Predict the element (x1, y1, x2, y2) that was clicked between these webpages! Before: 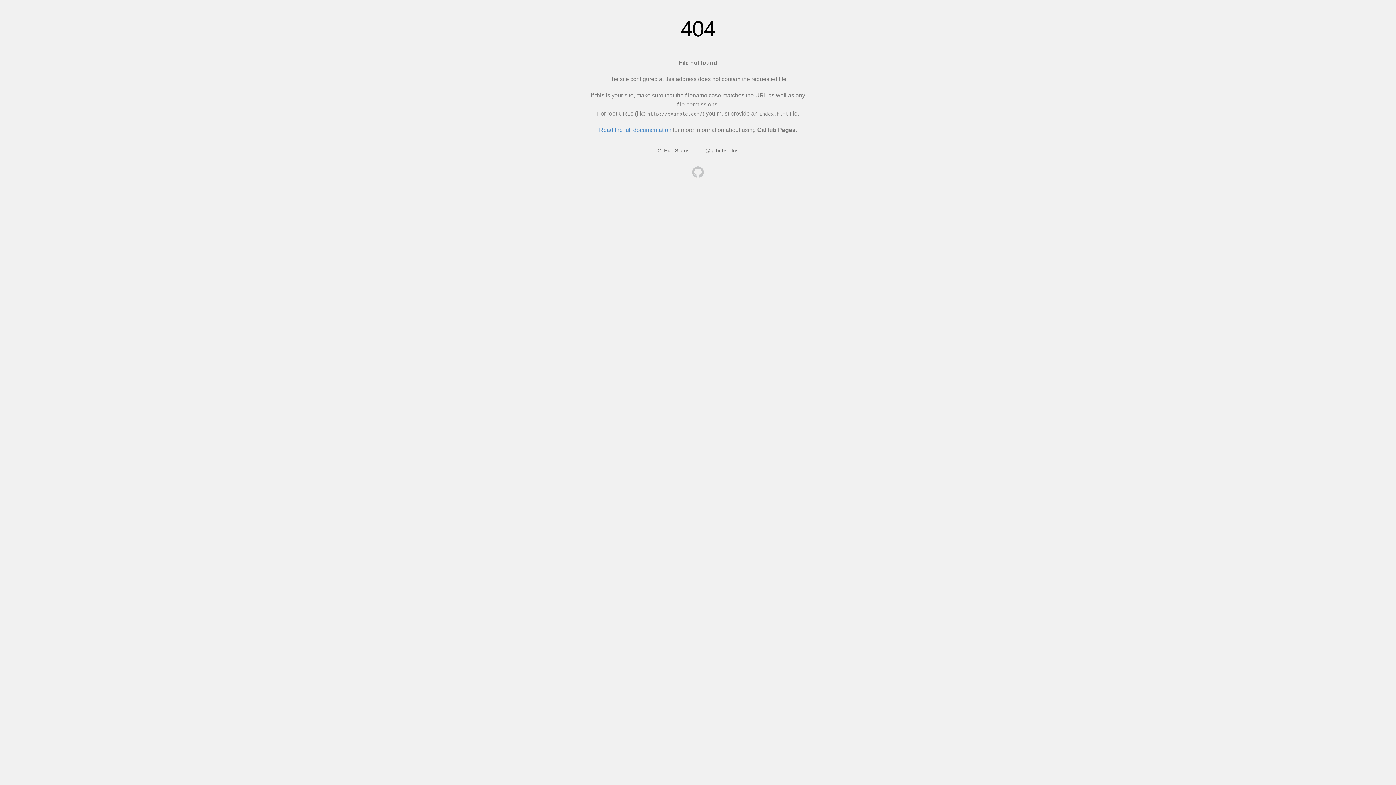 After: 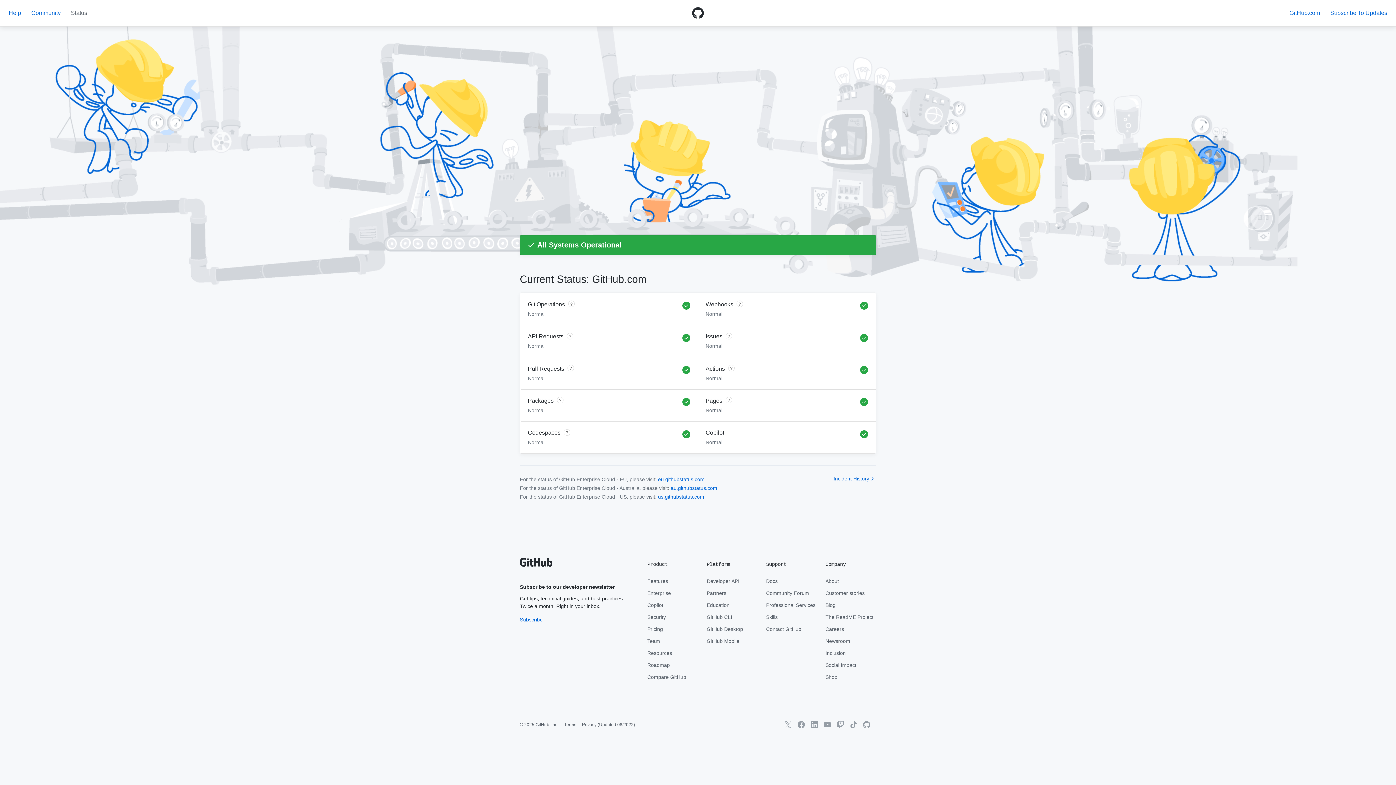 Action: label: GitHub Status bbox: (657, 147, 689, 153)